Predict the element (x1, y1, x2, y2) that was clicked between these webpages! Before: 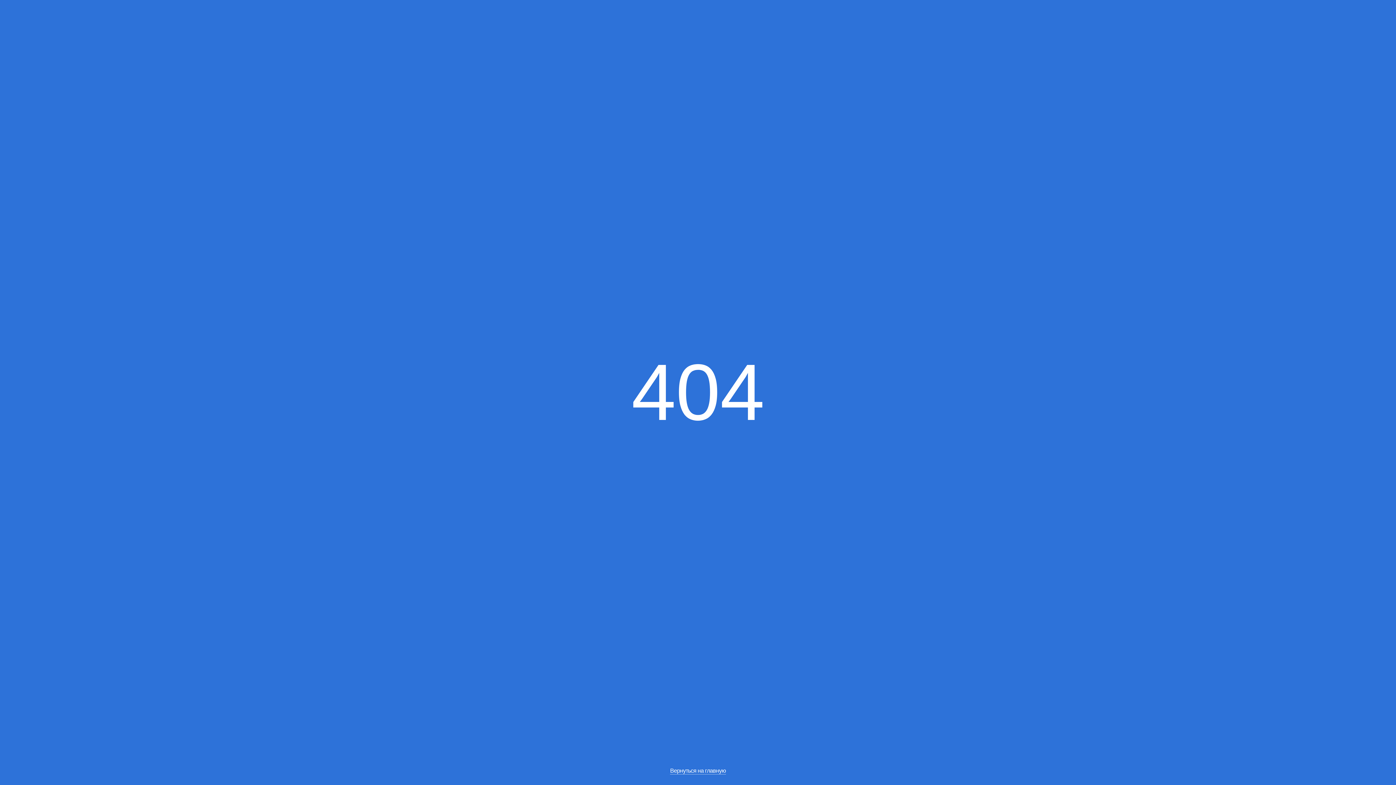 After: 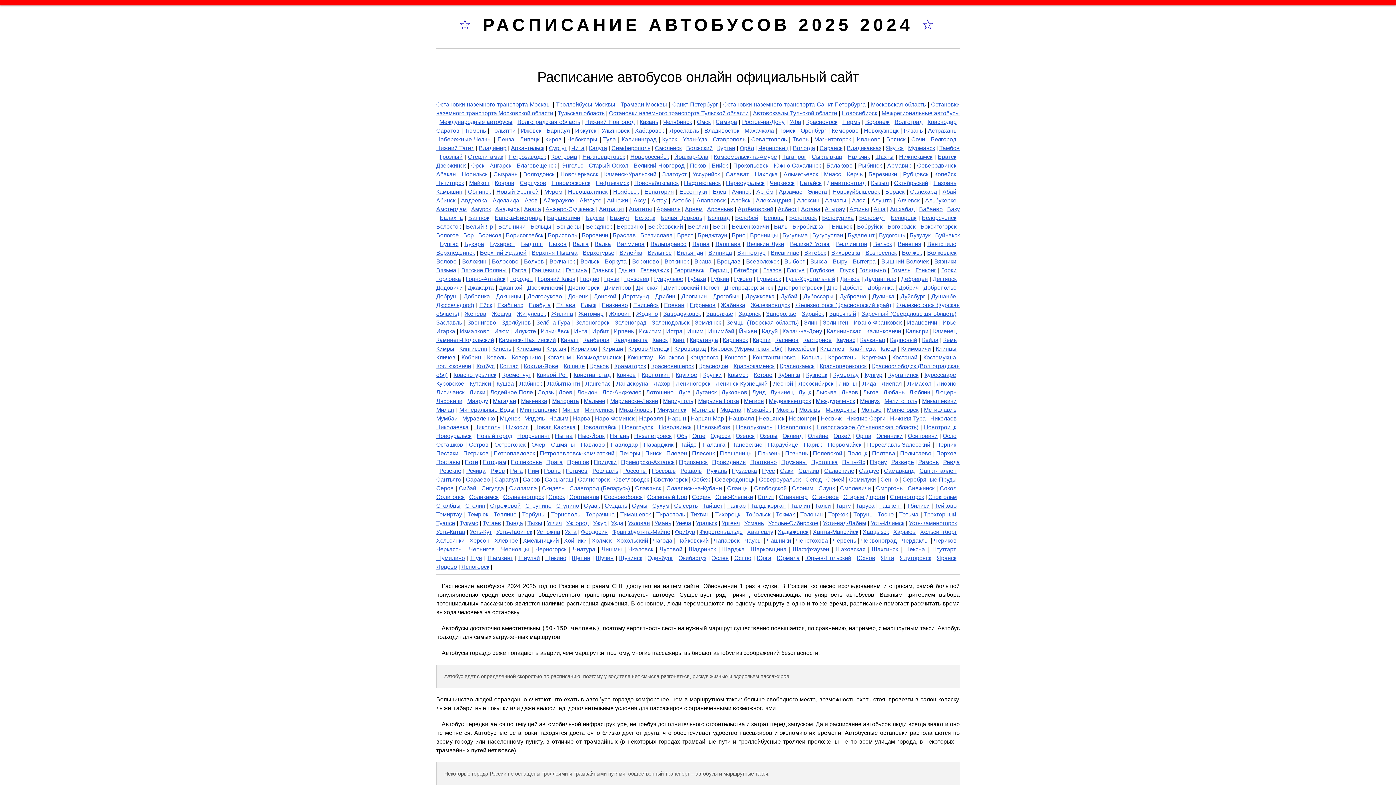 Action: bbox: (670, 768, 726, 774) label: Вернуться на главную